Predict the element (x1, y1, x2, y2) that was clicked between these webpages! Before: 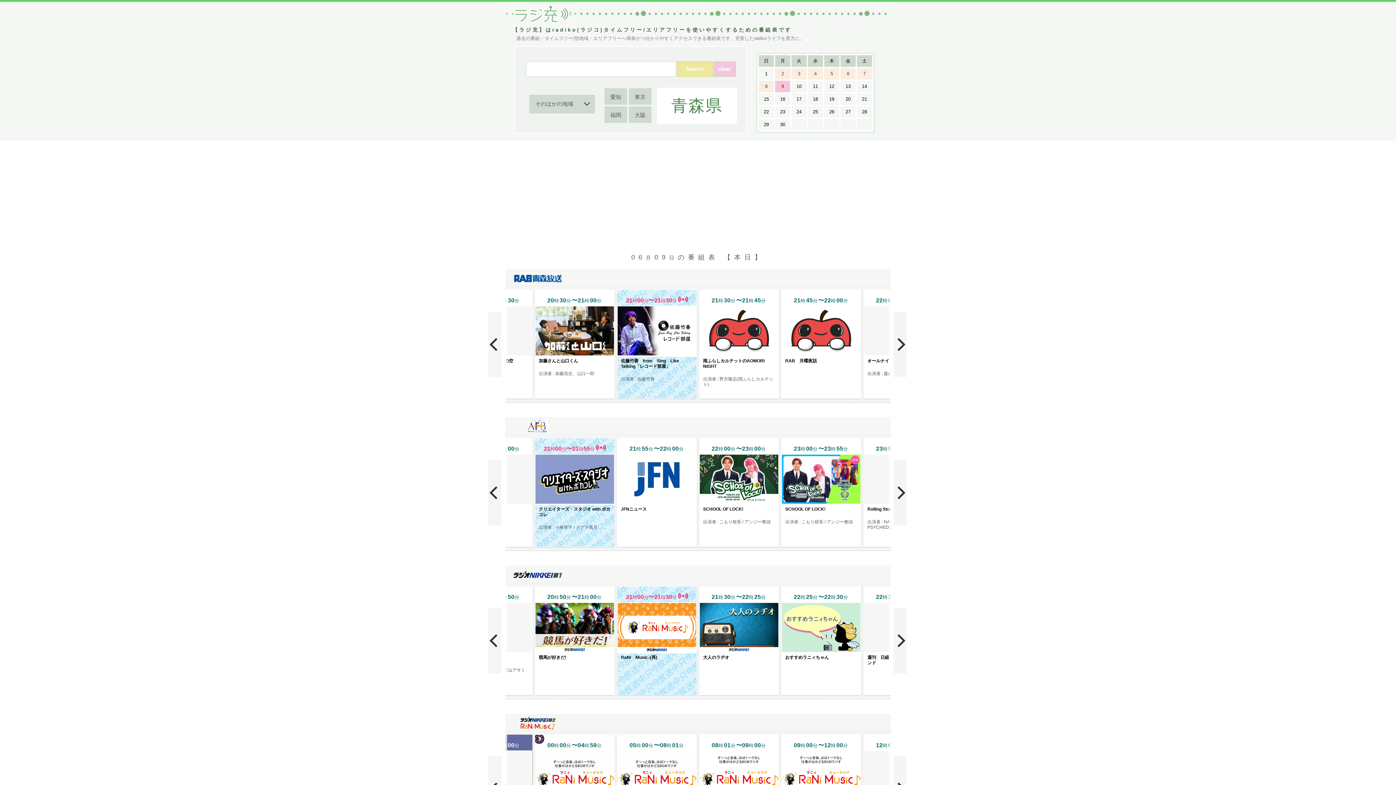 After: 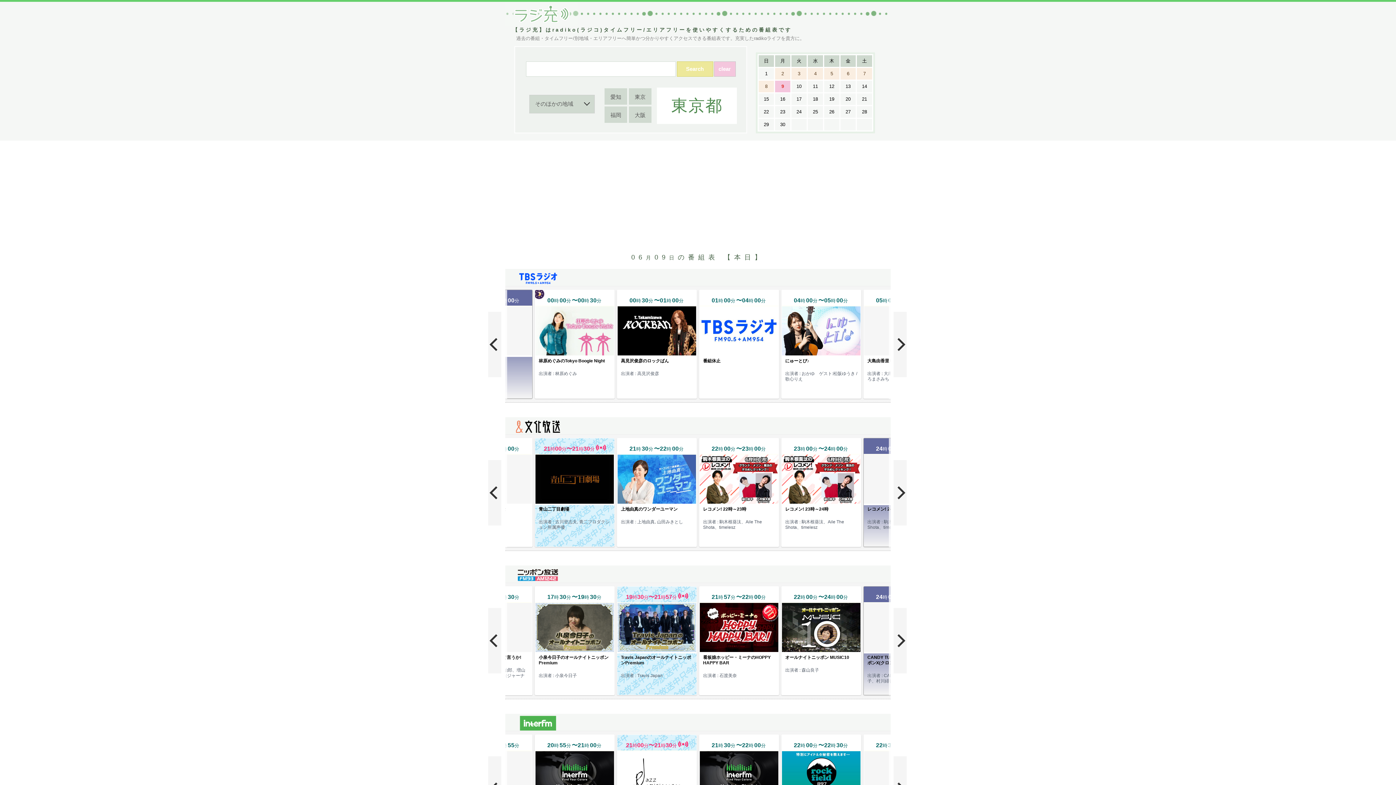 Action: bbox: (629, 88, 651, 104) label: 東京